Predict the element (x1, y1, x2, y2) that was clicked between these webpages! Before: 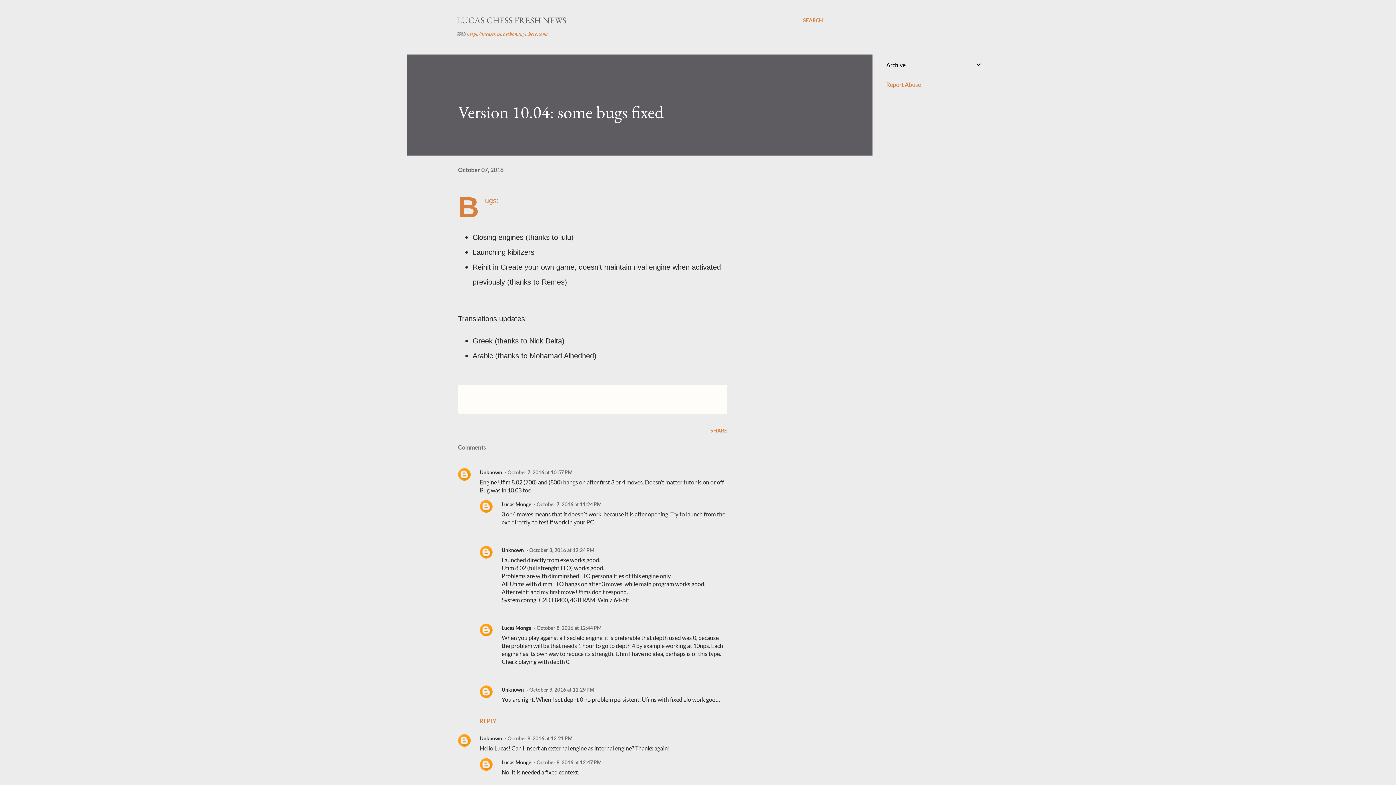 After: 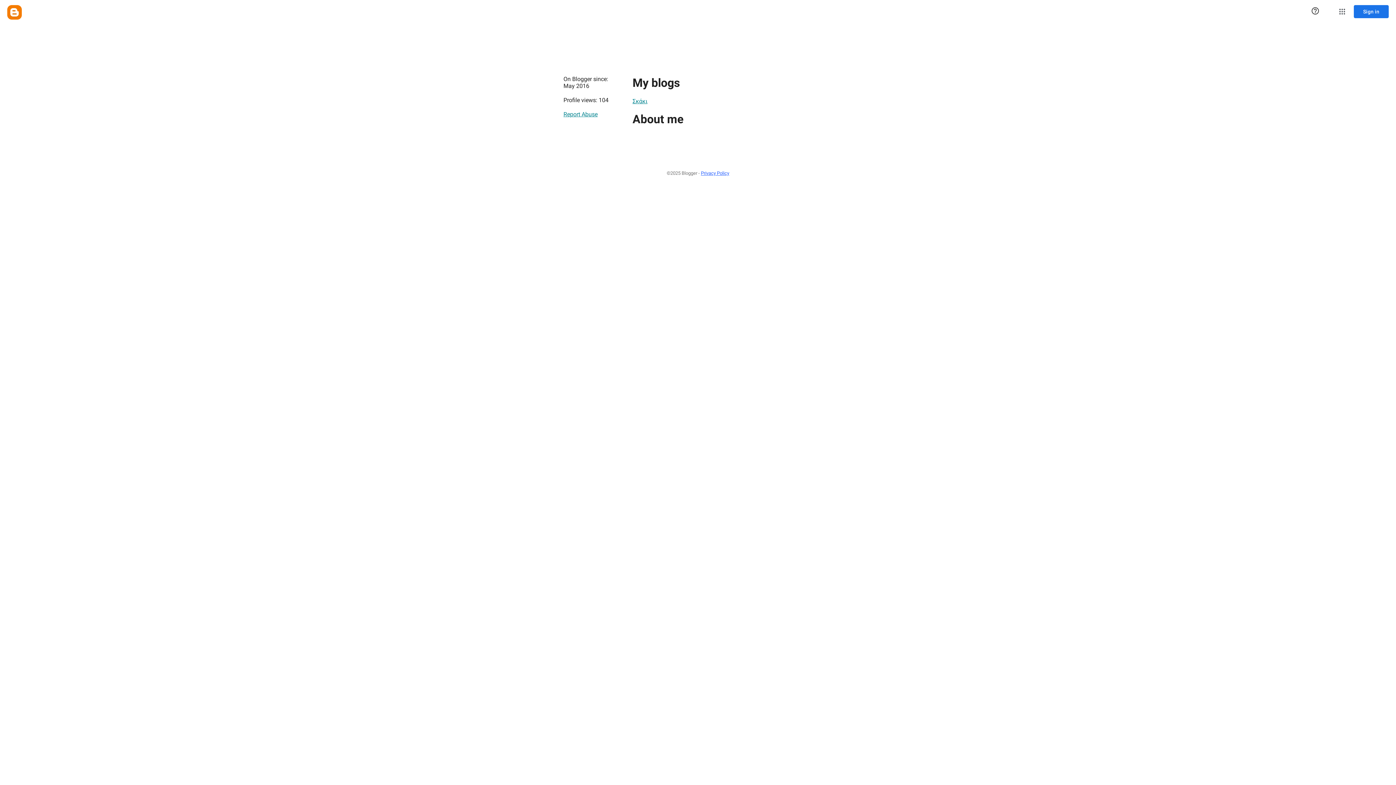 Action: label: Unknown bbox: (480, 735, 502, 741)